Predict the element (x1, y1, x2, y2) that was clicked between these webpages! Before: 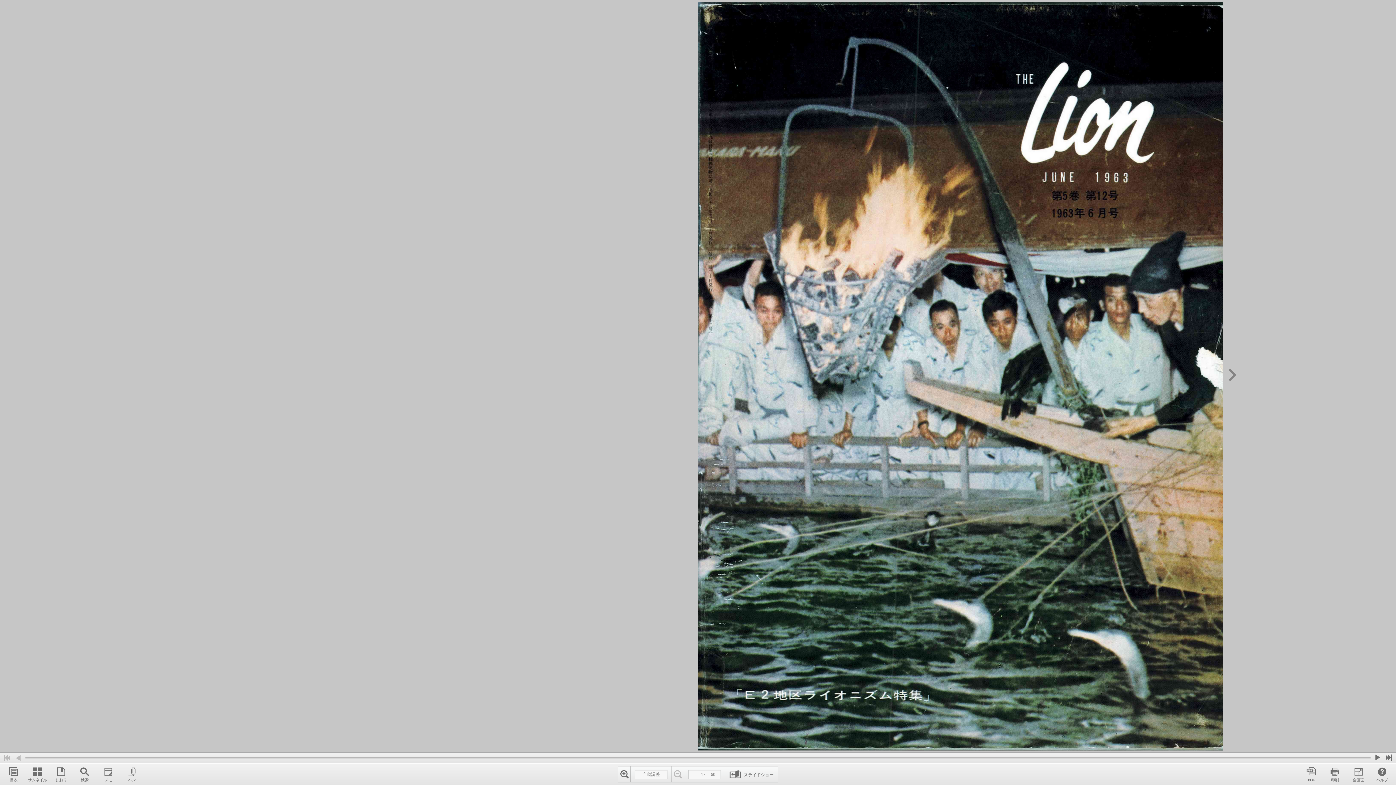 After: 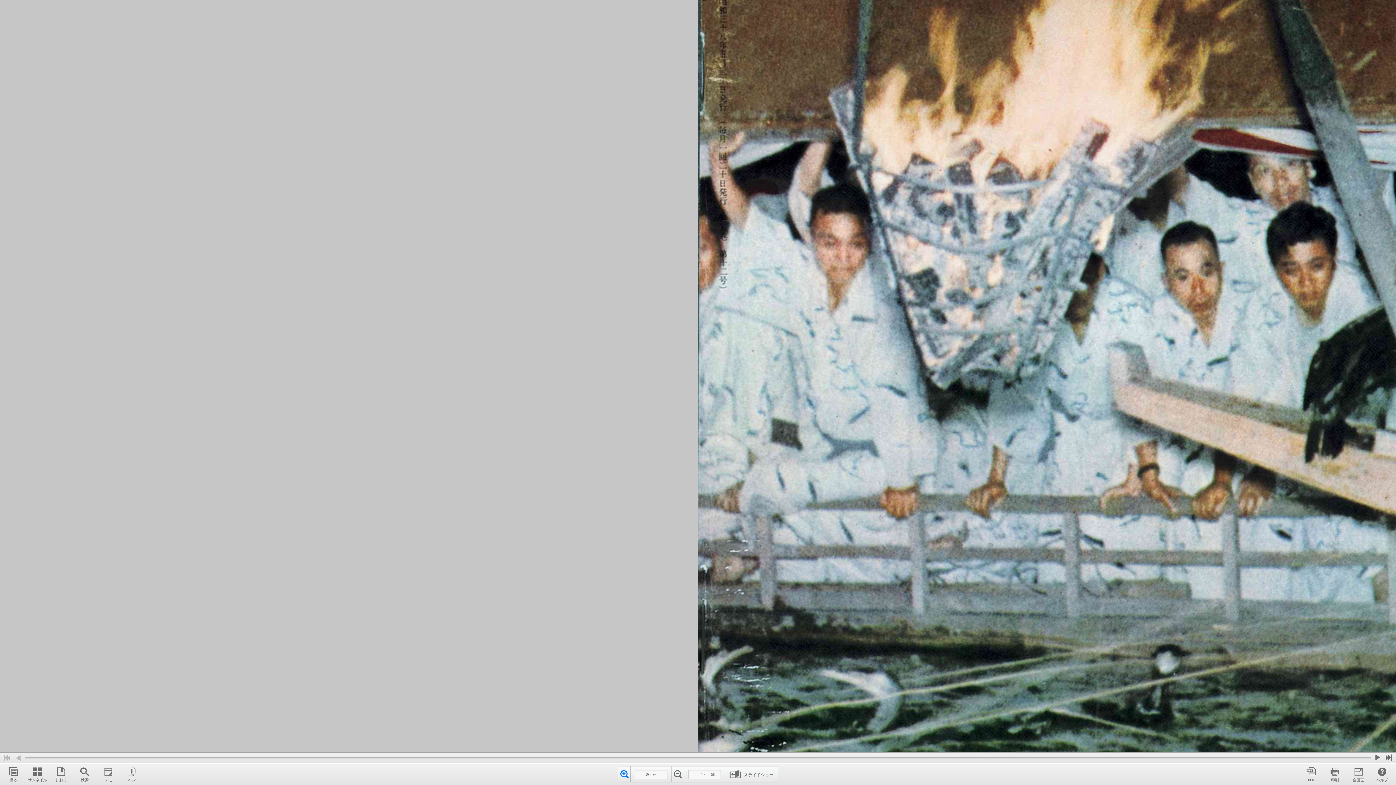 Action: bbox: (618, 766, 630, 783)